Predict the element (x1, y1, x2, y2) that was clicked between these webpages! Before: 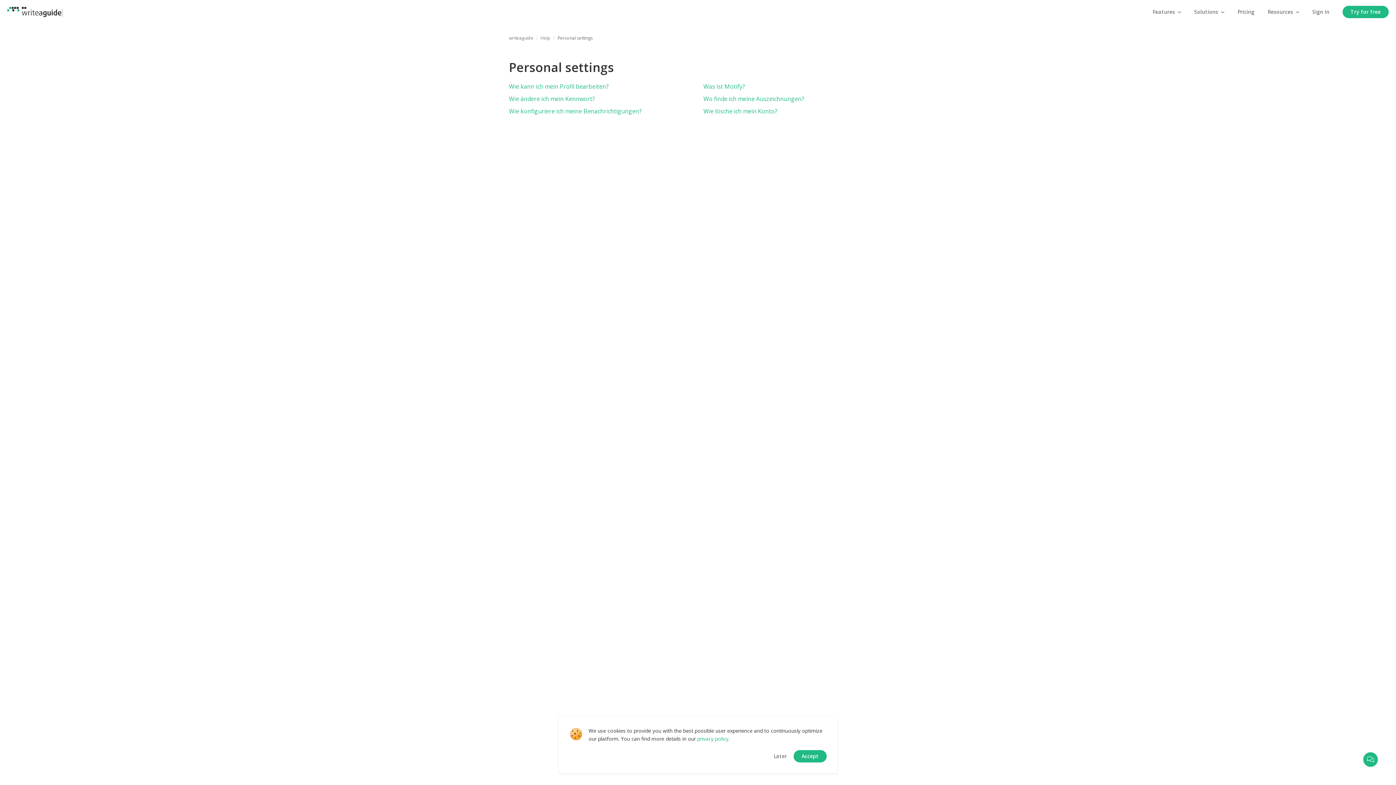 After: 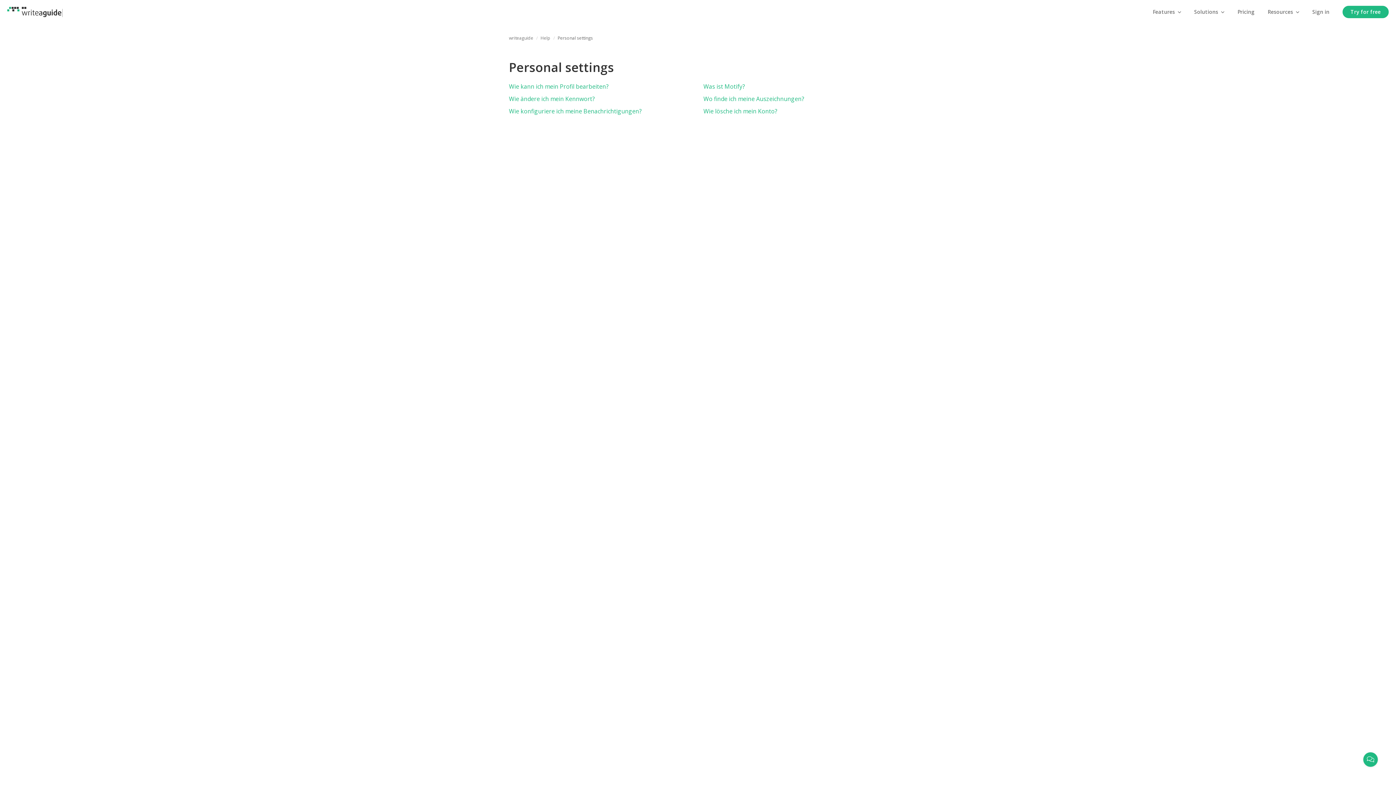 Action: label: Accept bbox: (793, 750, 826, 762)